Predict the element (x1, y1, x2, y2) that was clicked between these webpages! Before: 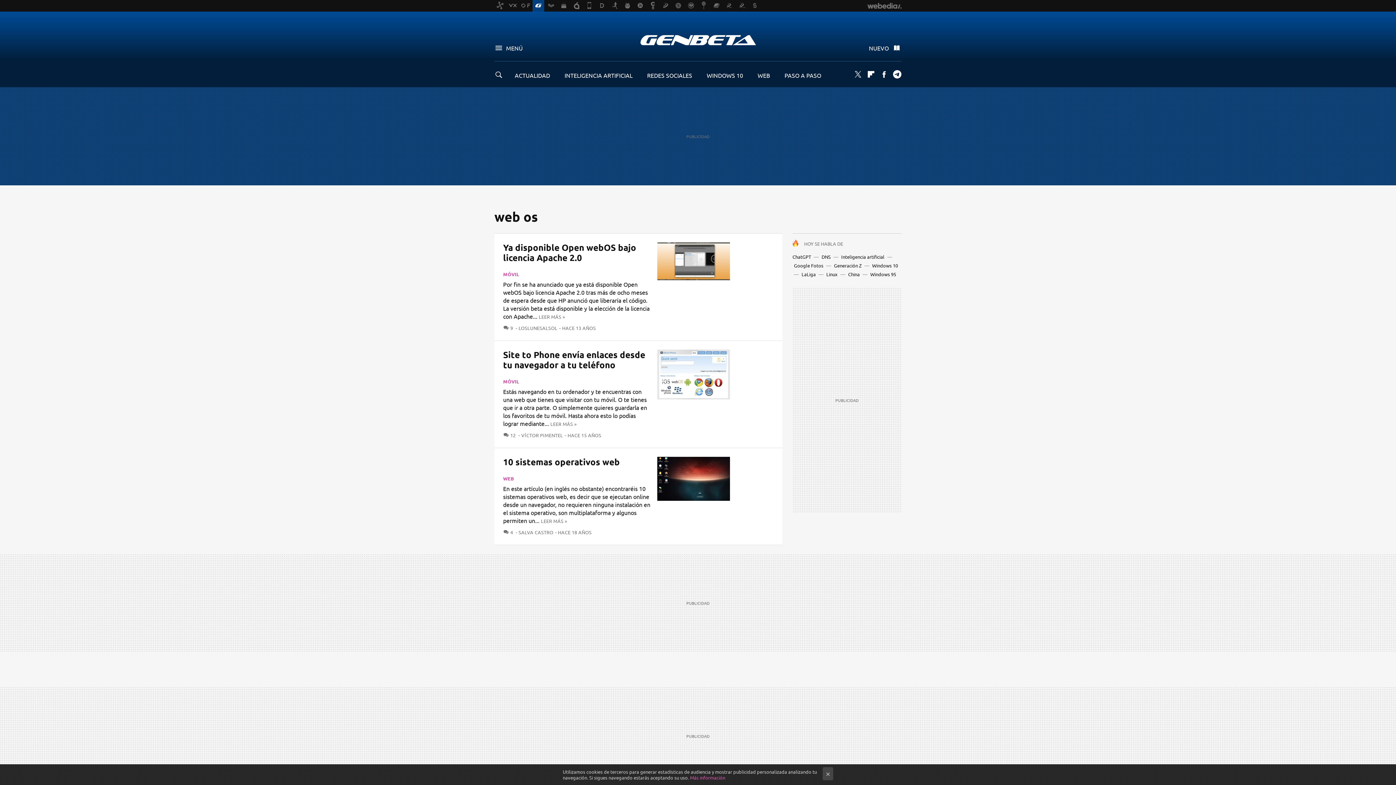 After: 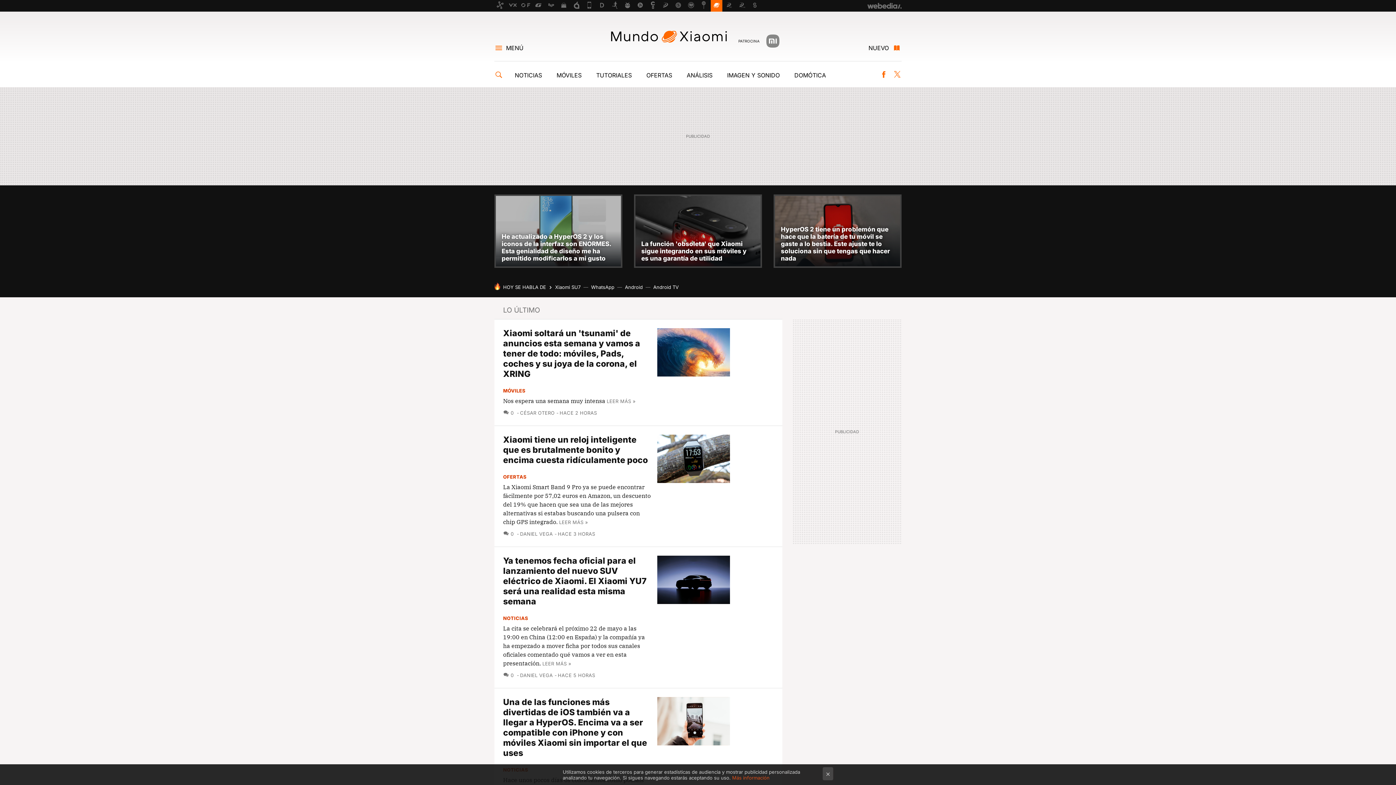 Action: bbox: (710, 0, 722, 11)